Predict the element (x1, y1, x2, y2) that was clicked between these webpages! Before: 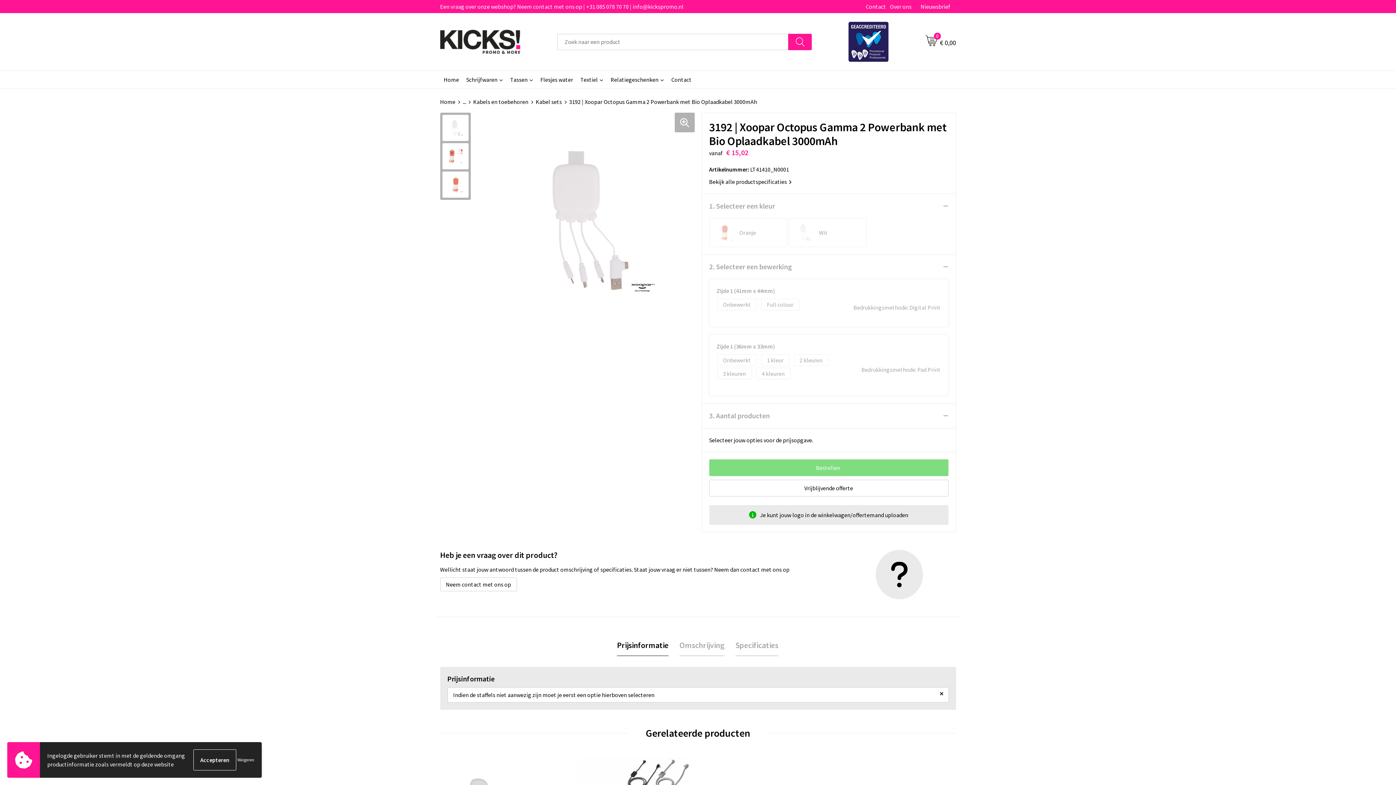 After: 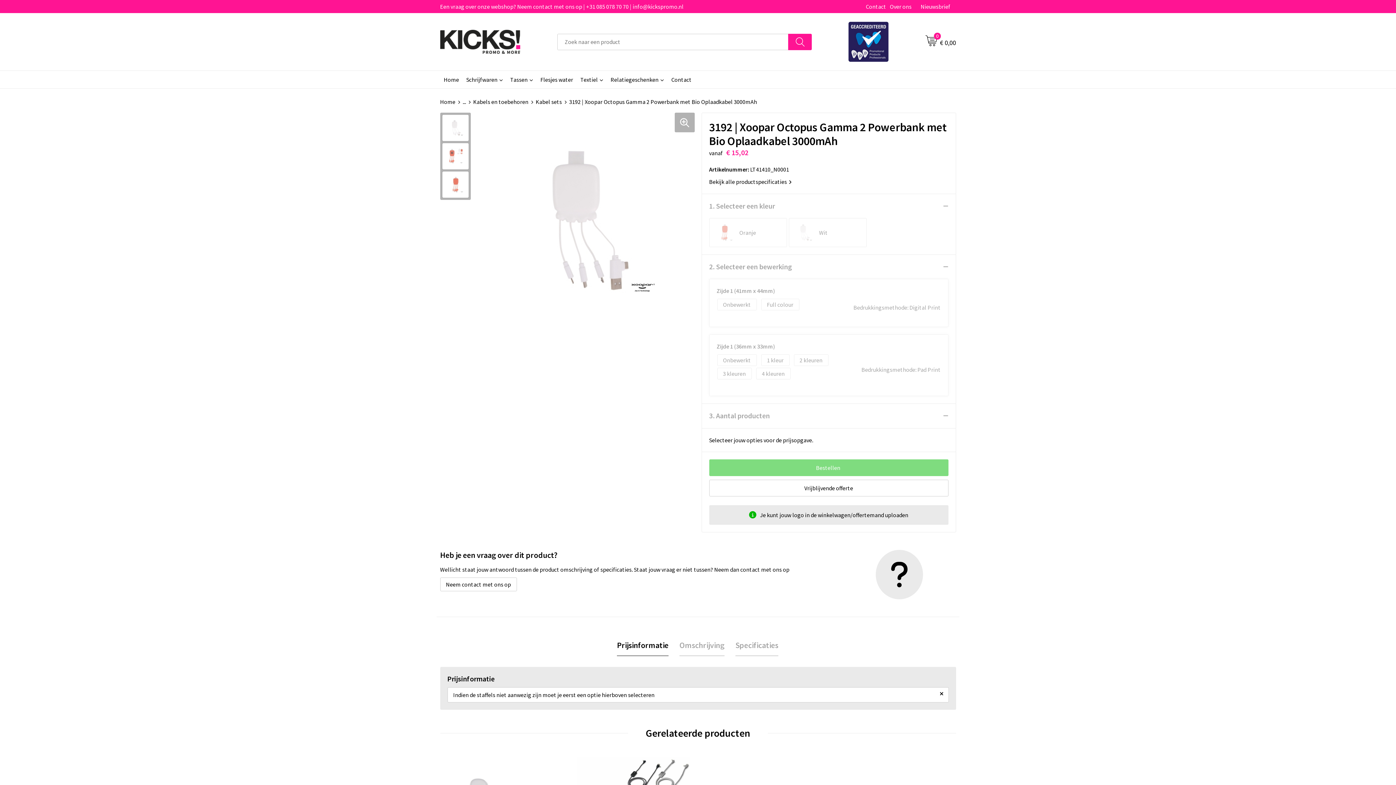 Action: label: Weigeren bbox: (237, 756, 254, 764)